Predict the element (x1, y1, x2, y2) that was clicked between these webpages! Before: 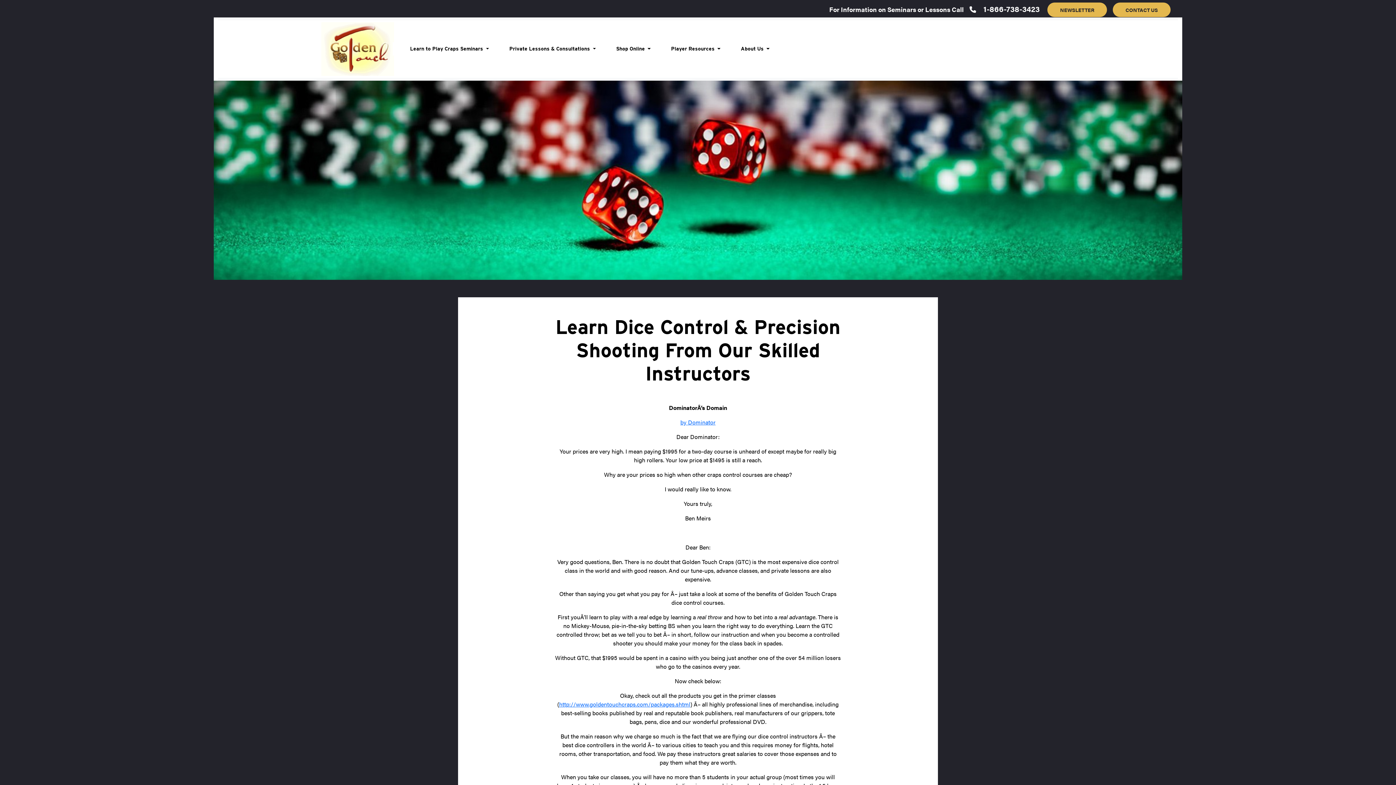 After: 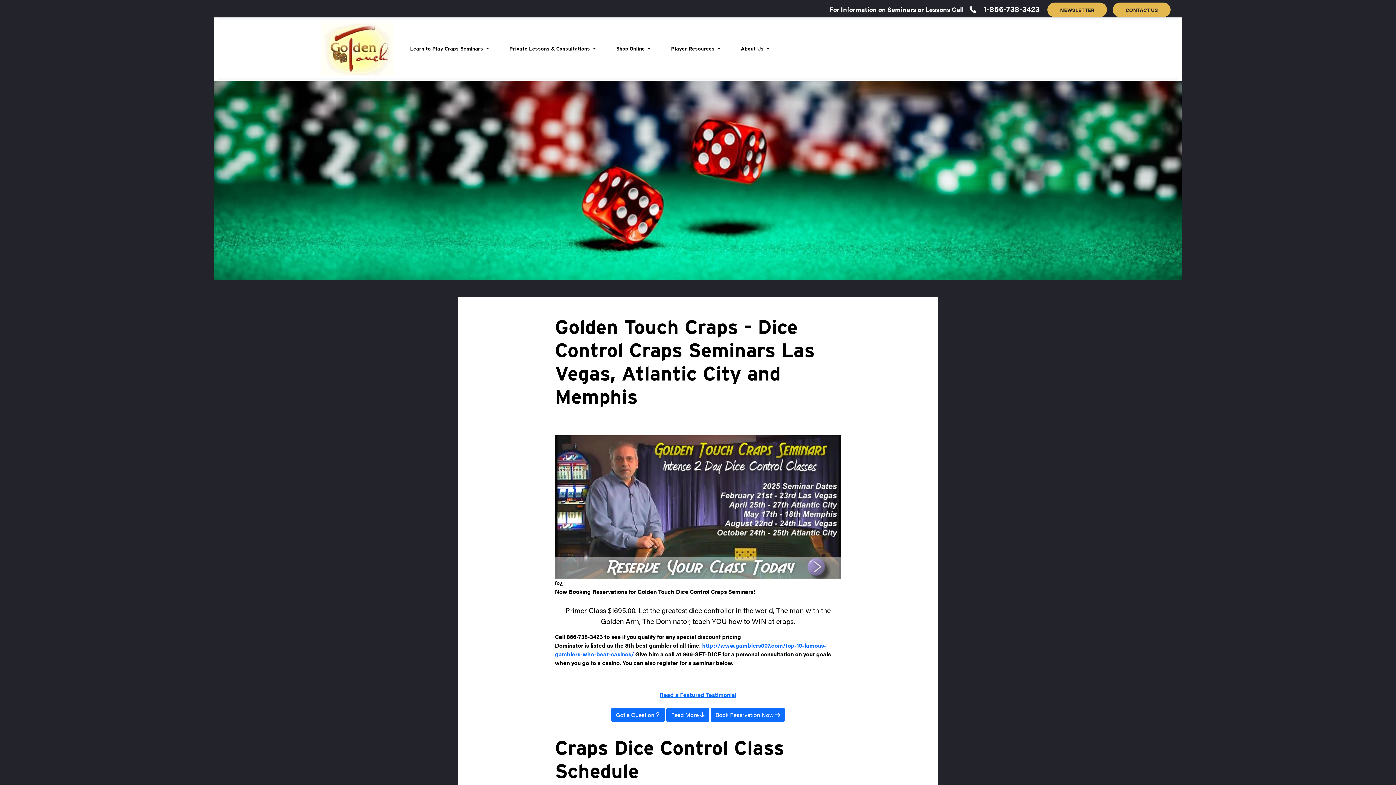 Action: label: http://www.goldentouchcraps.com/packages.shtml bbox: (559, 700, 690, 708)